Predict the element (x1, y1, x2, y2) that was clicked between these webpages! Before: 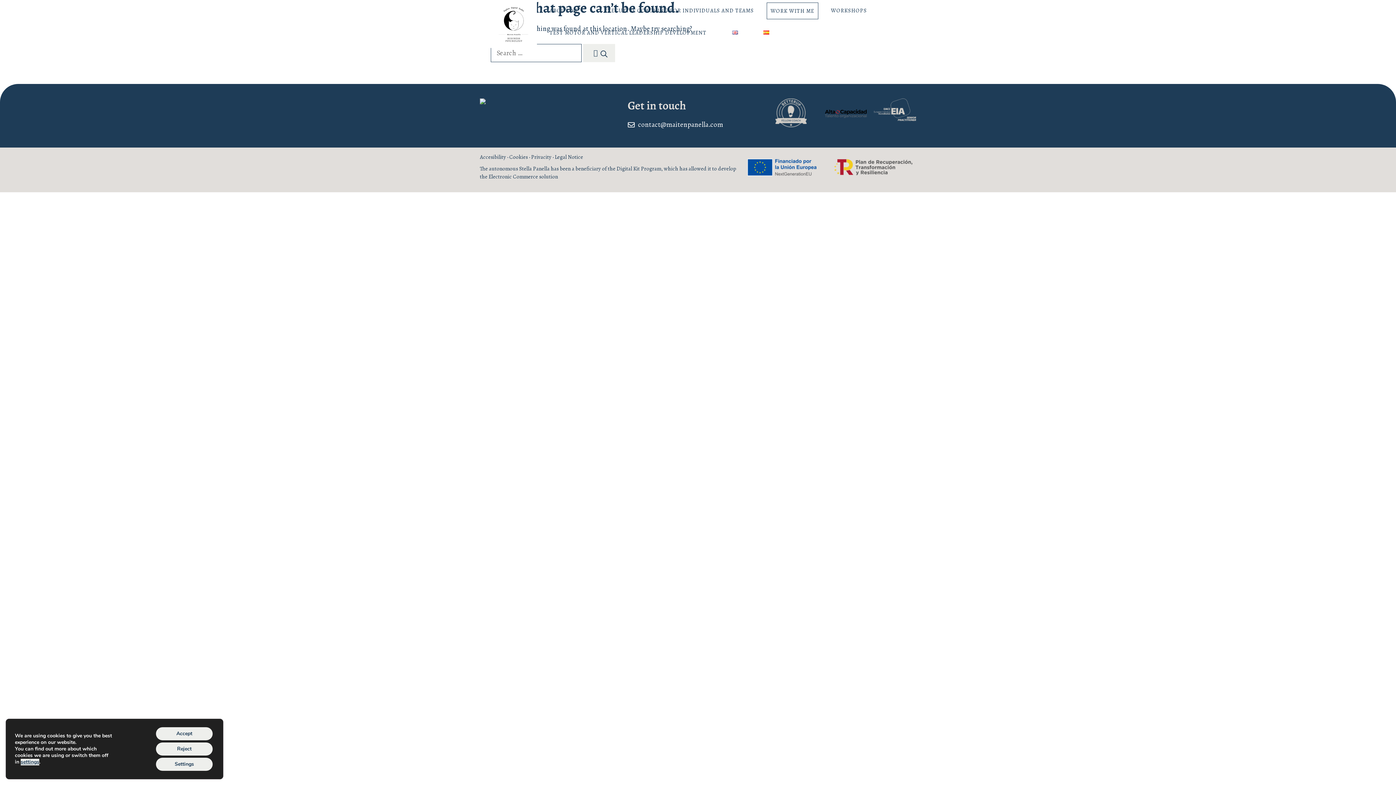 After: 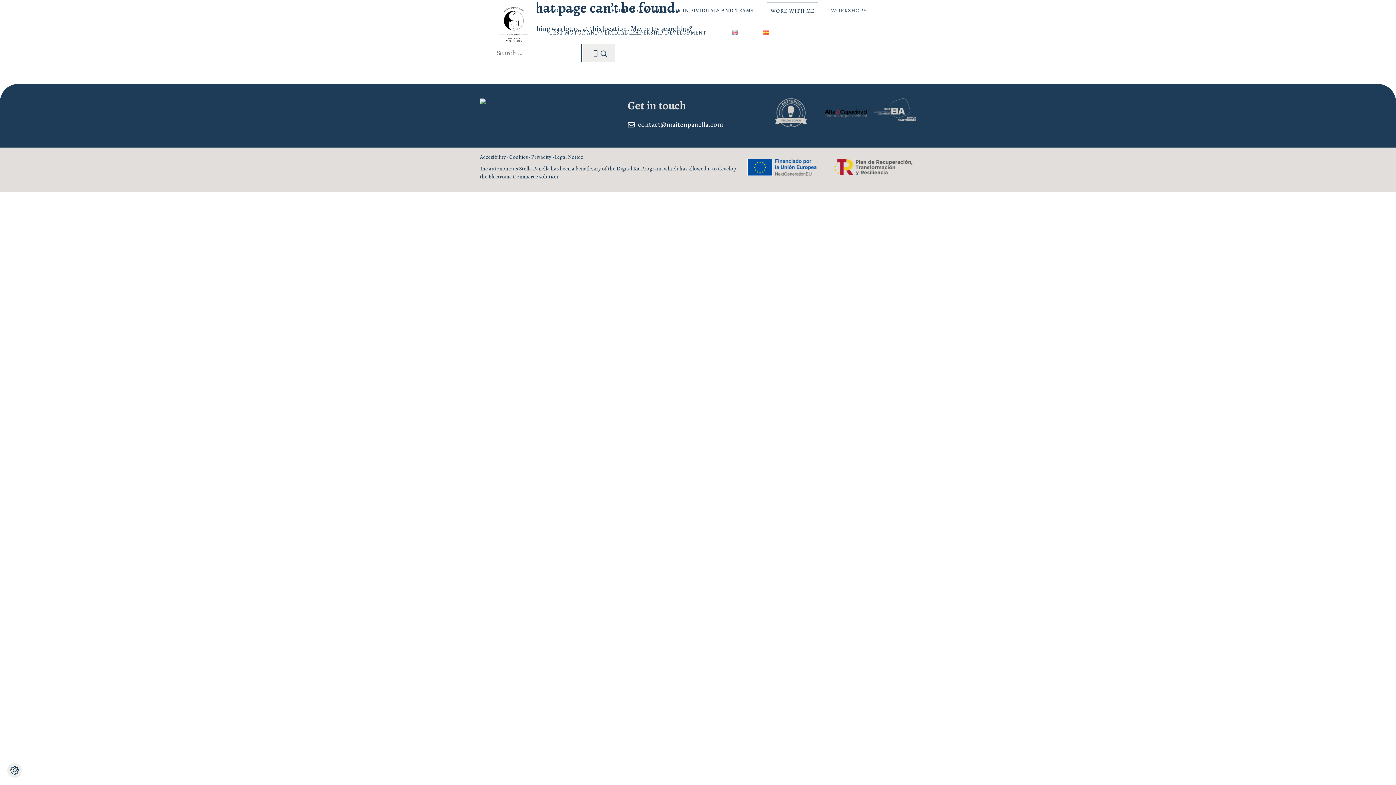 Action: bbox: (156, 727, 212, 740) label: Accept